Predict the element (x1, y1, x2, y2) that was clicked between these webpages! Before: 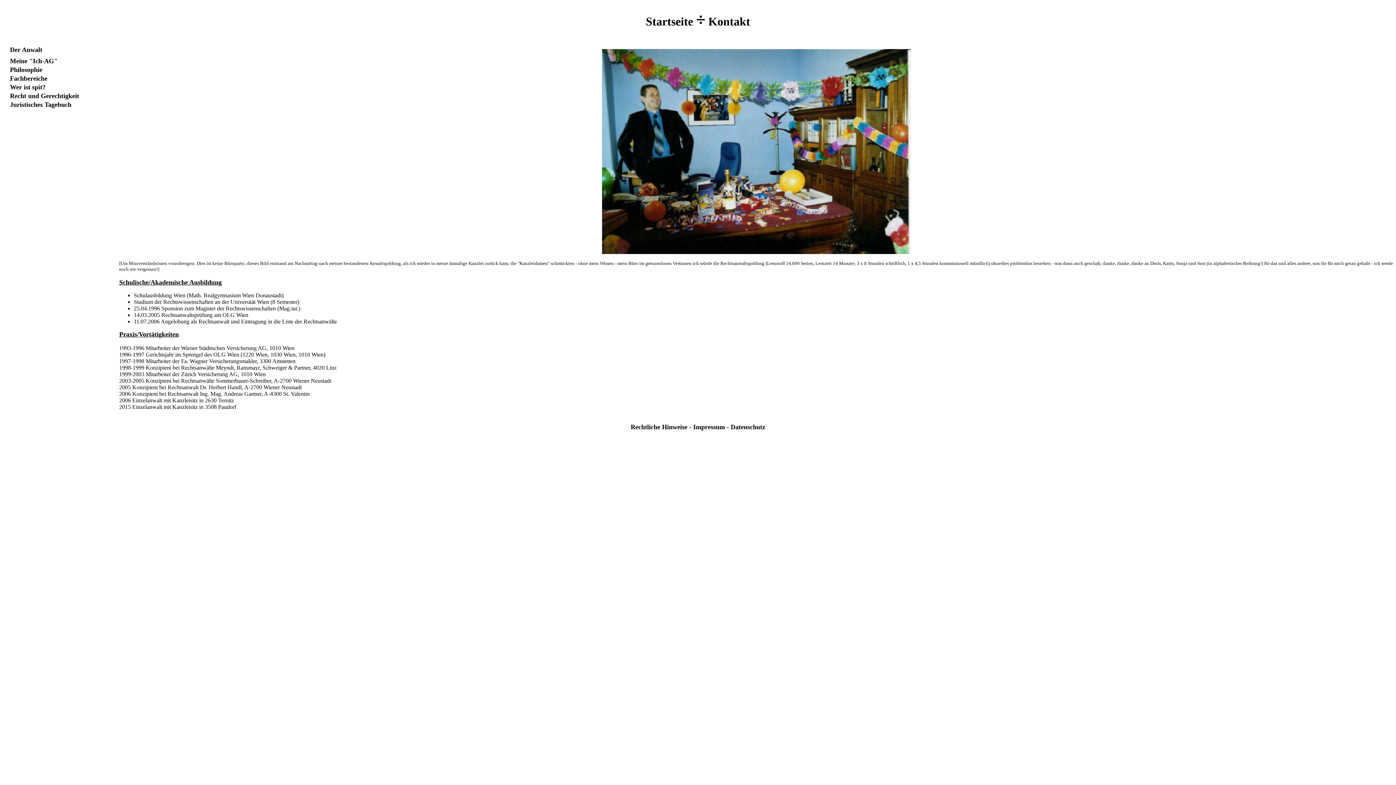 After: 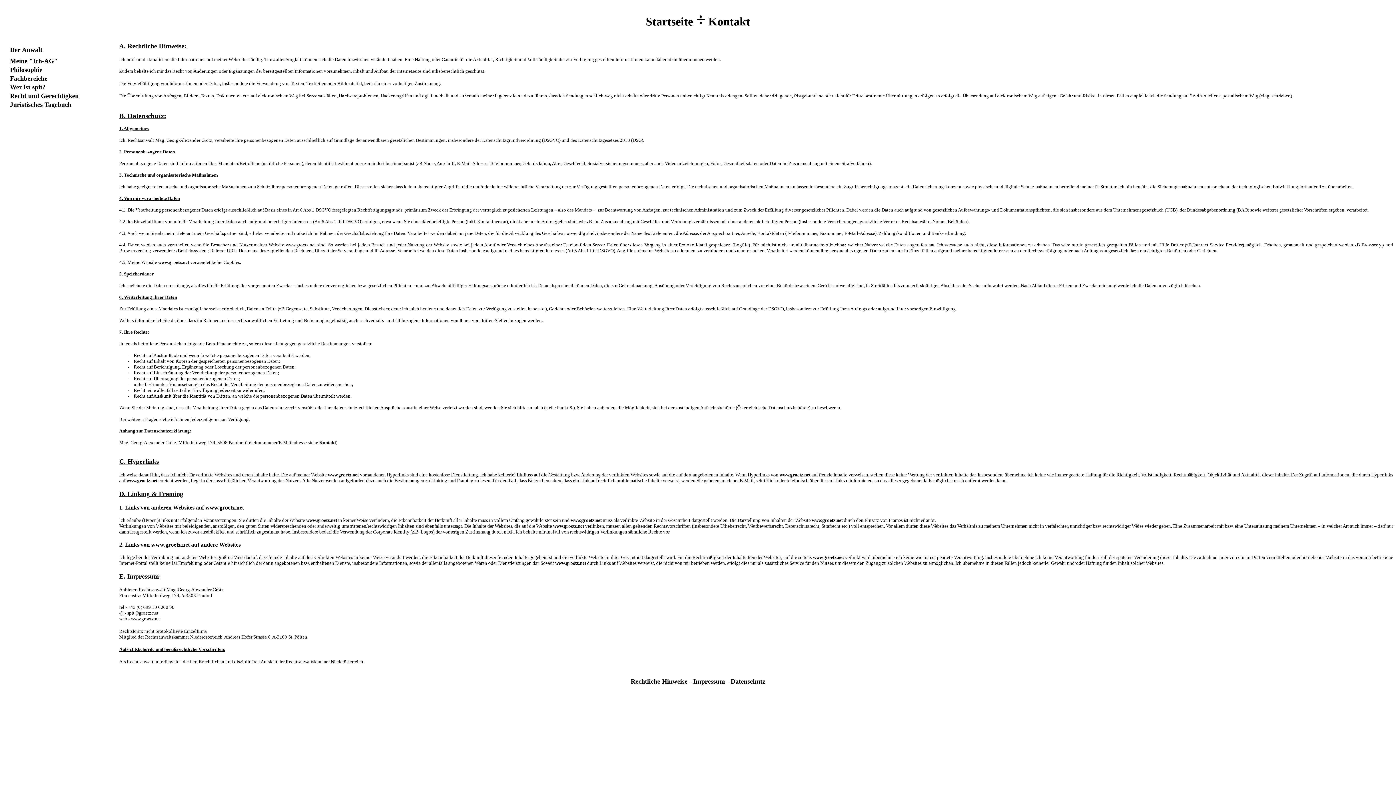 Action: bbox: (630, 423, 687, 430) label: Rechtliche Hinweise